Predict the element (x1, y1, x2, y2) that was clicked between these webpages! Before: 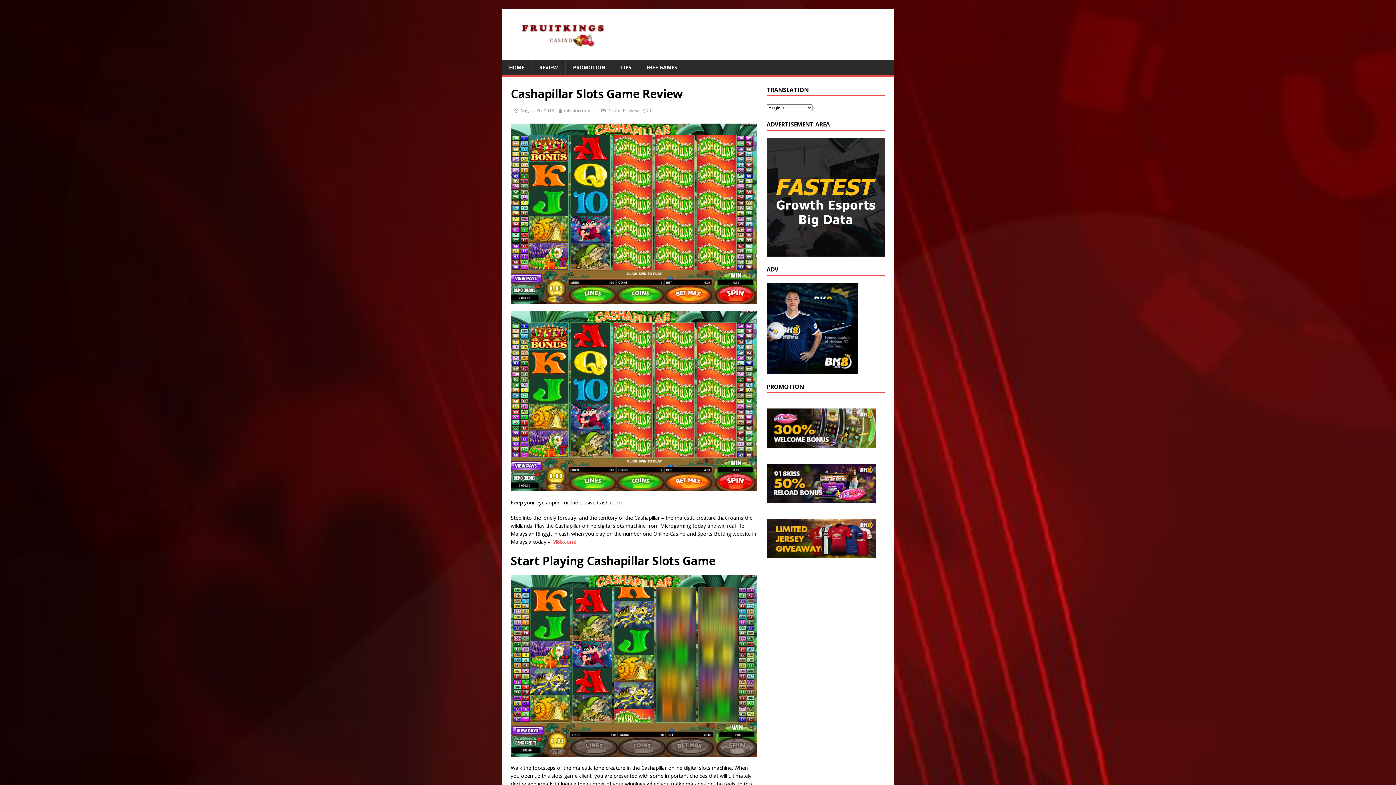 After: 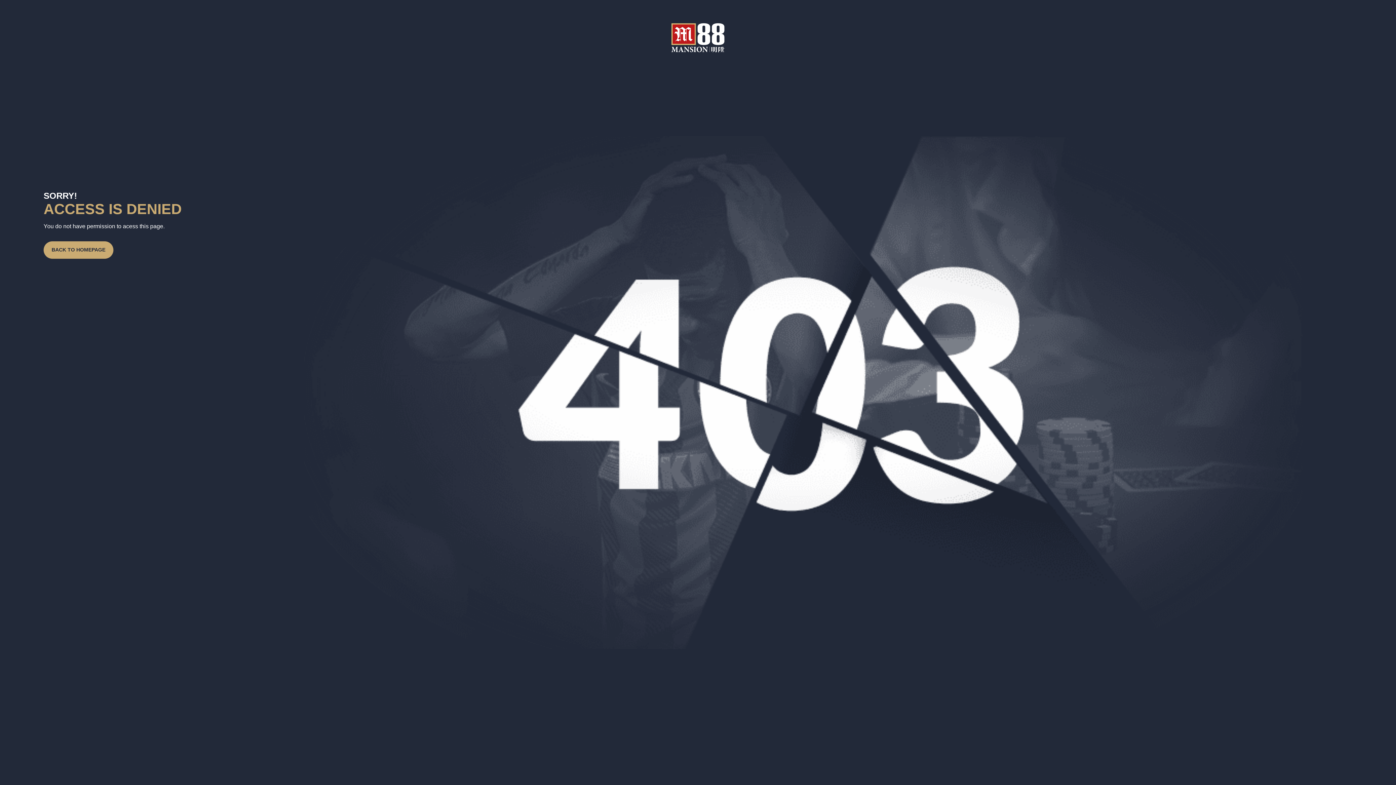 Action: label: M88.com bbox: (552, 538, 575, 545)